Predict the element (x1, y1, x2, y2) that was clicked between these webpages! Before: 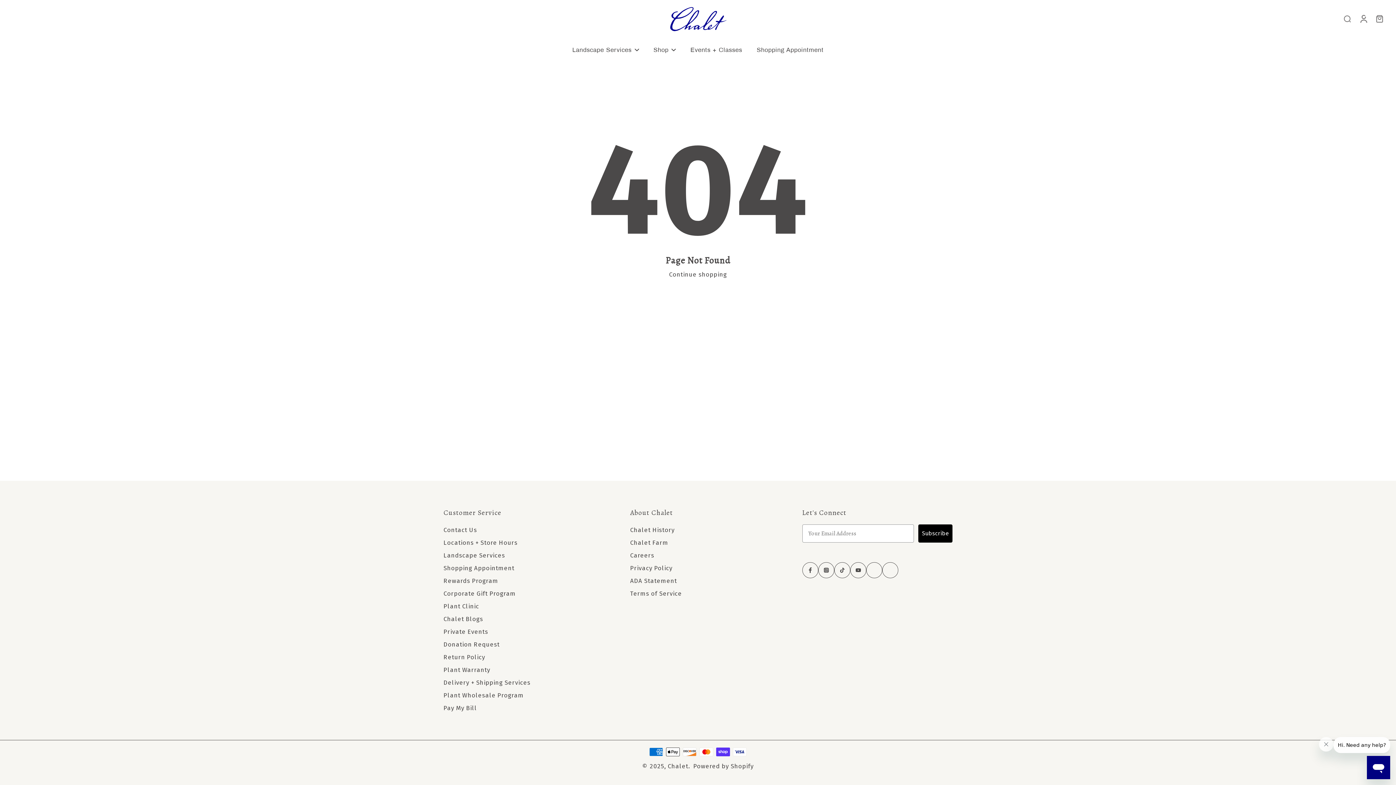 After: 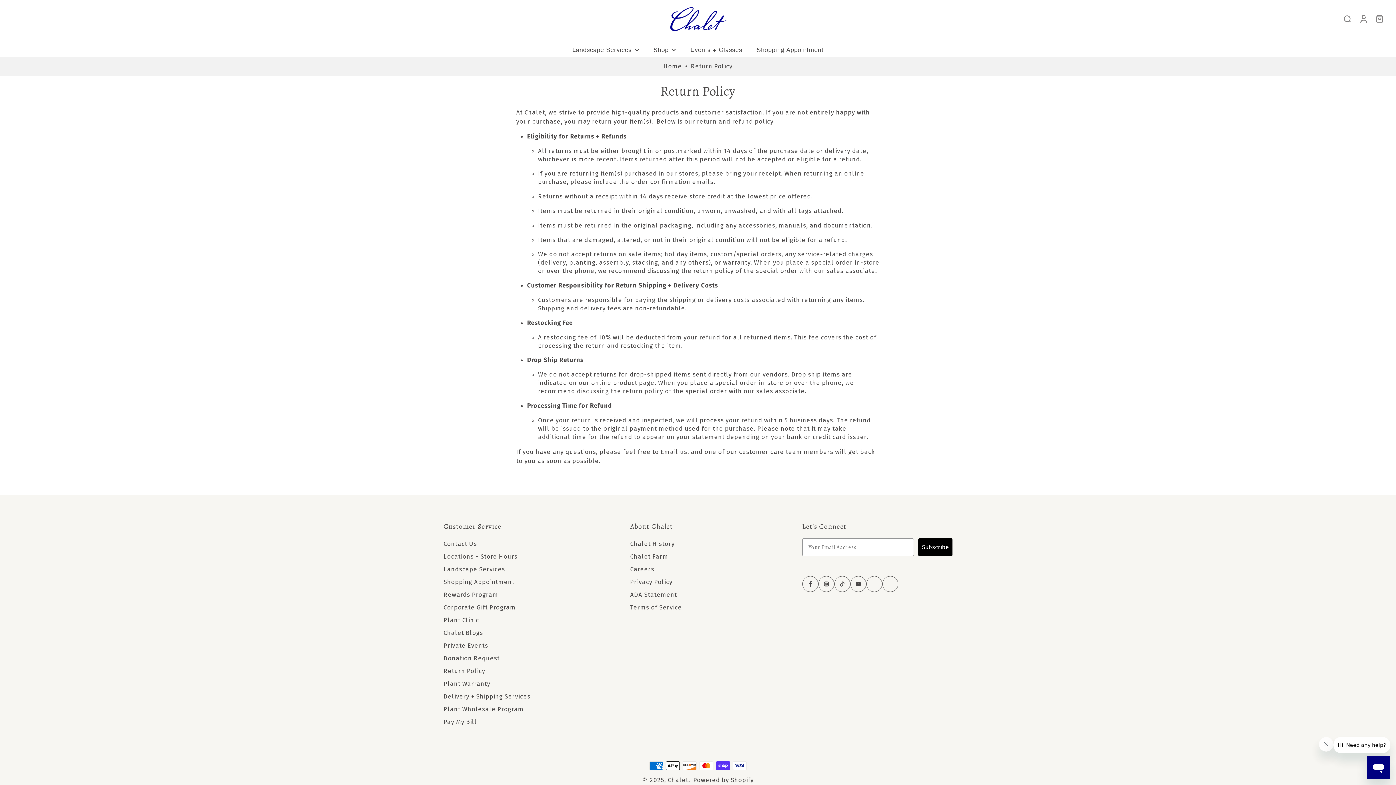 Action: bbox: (443, 653, 485, 661) label: Return Policy